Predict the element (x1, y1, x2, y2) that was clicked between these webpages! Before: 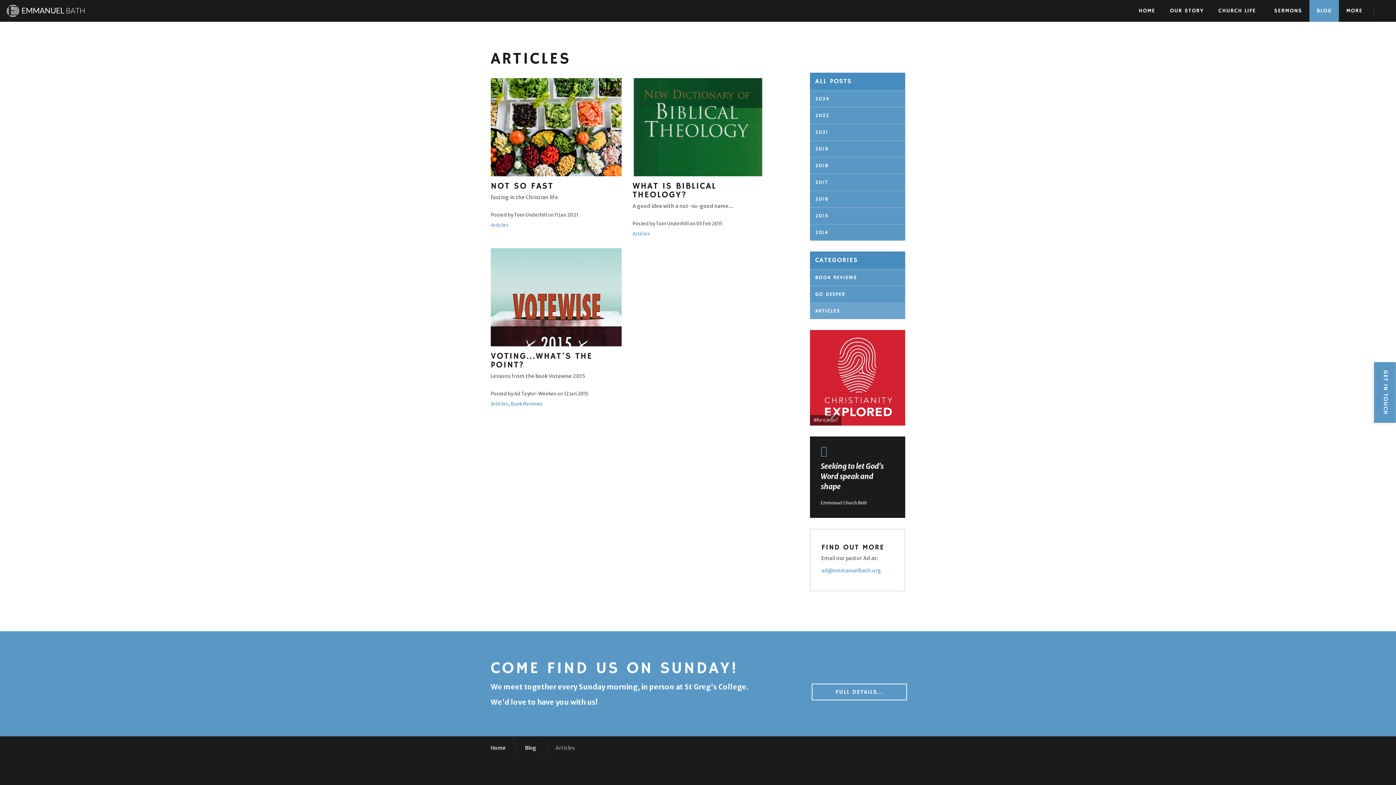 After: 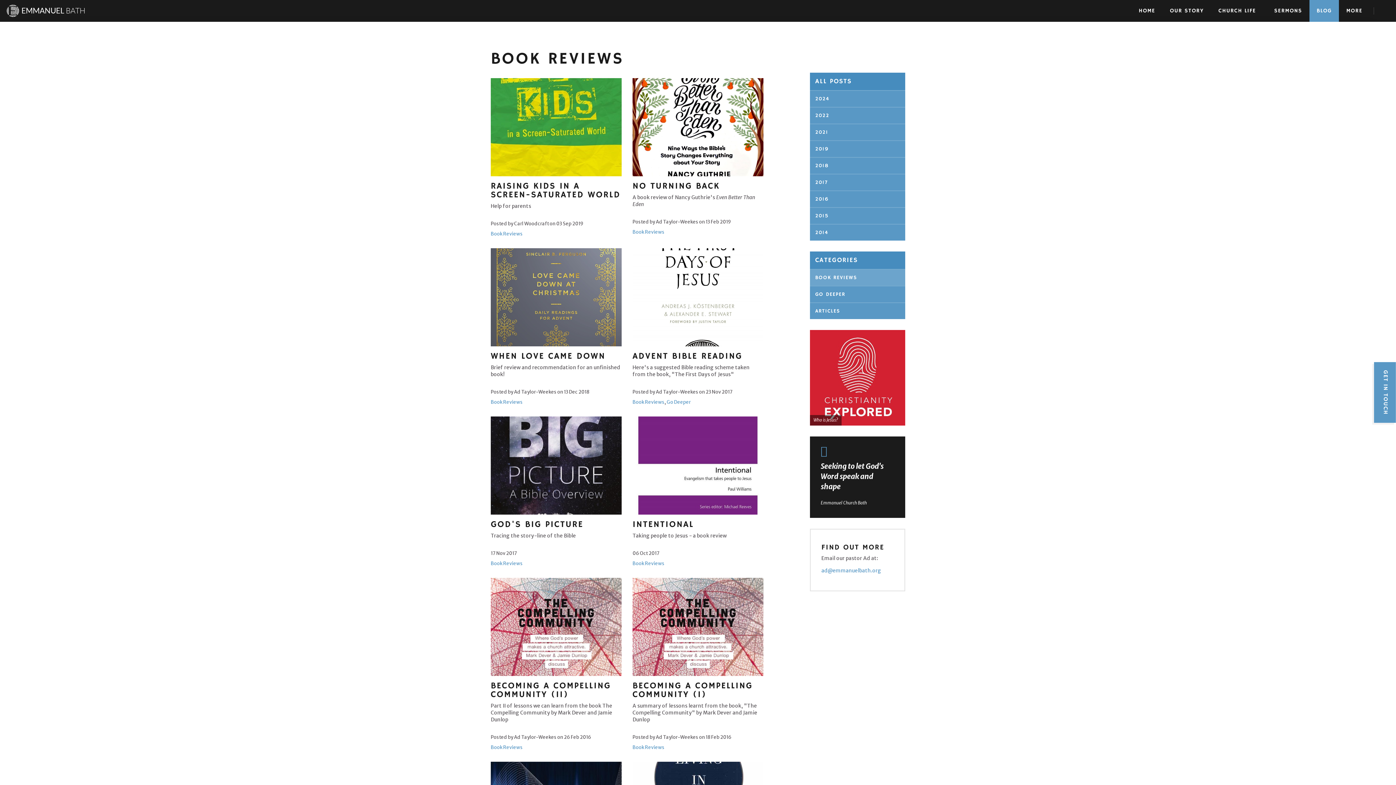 Action: label: BOOK REVIEWS bbox: (810, 269, 905, 285)